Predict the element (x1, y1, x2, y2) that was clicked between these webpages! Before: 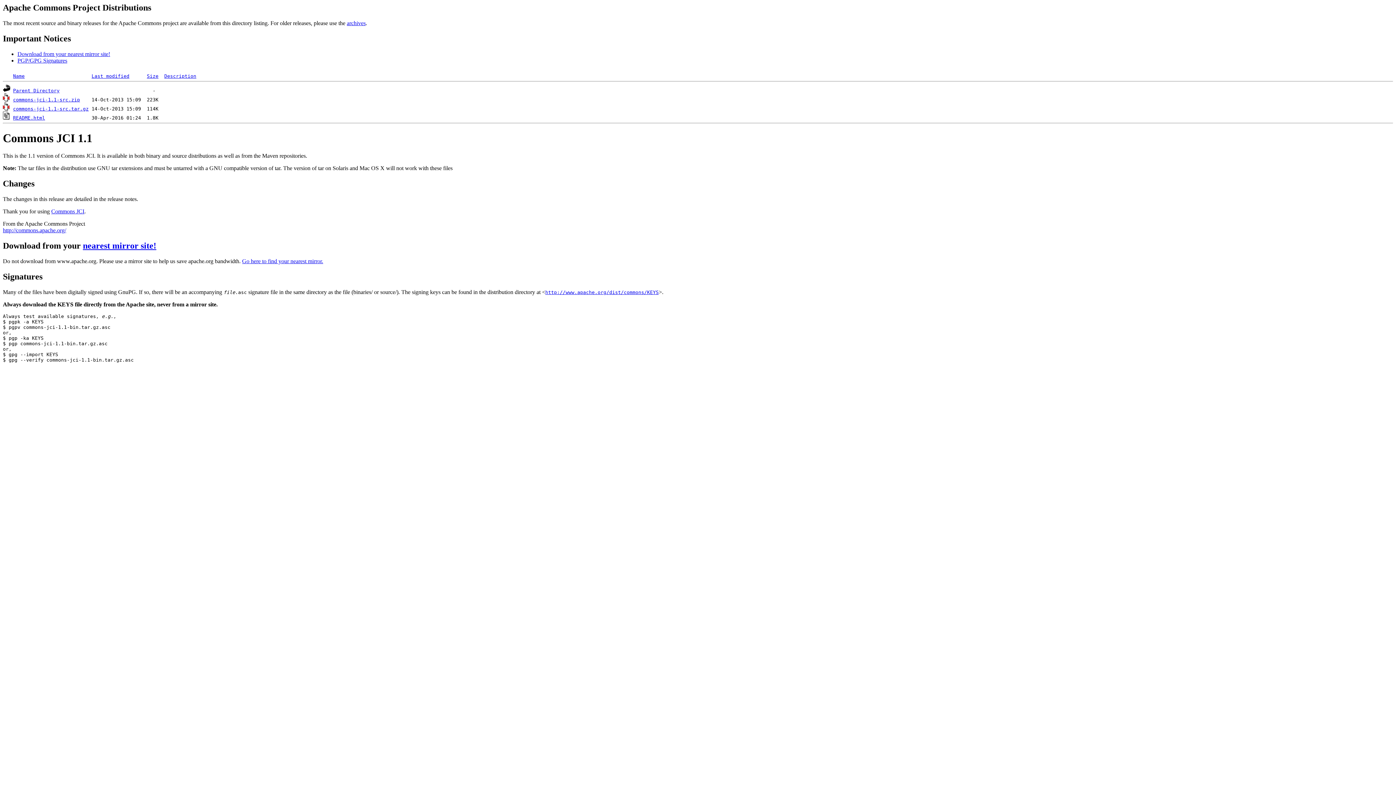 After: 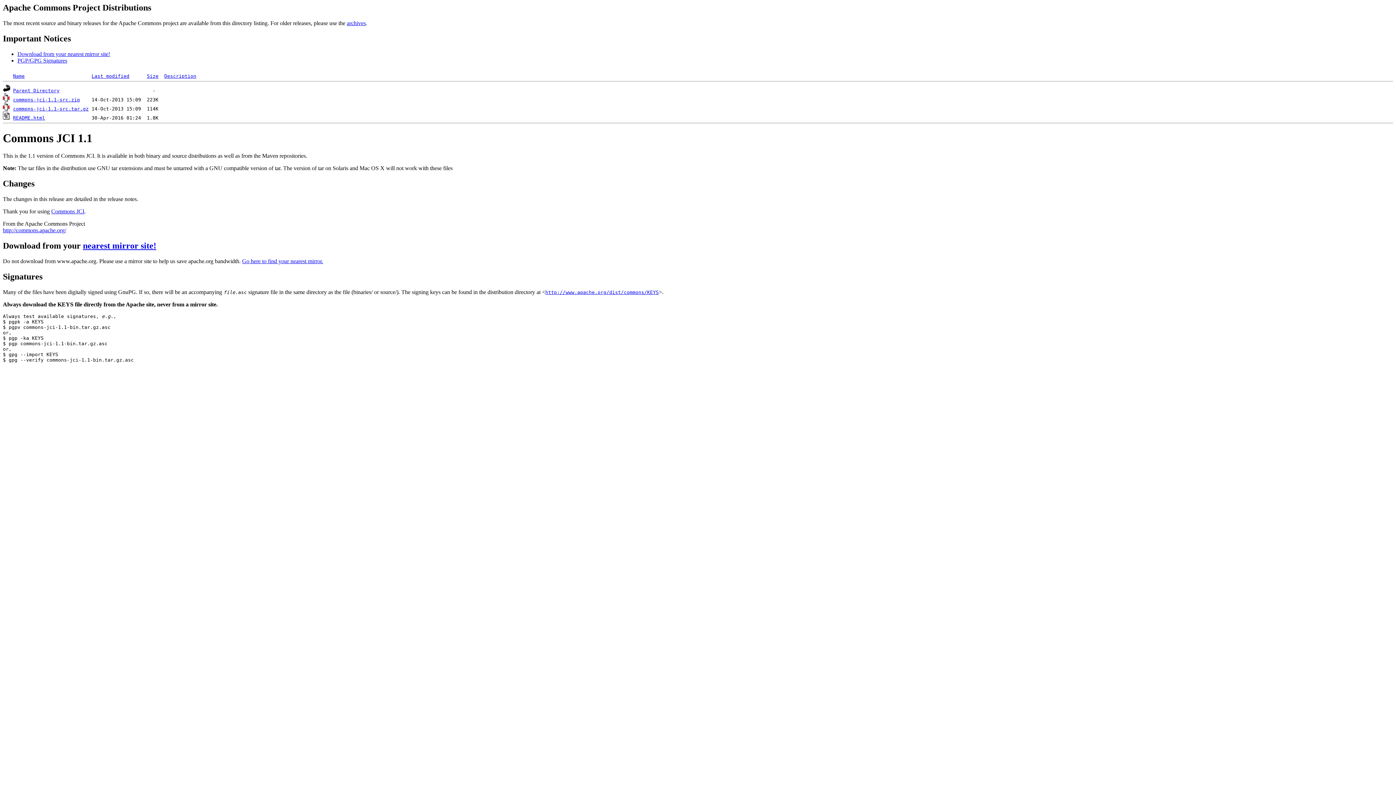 Action: label: PGP/GPG Signatures bbox: (17, 57, 67, 63)